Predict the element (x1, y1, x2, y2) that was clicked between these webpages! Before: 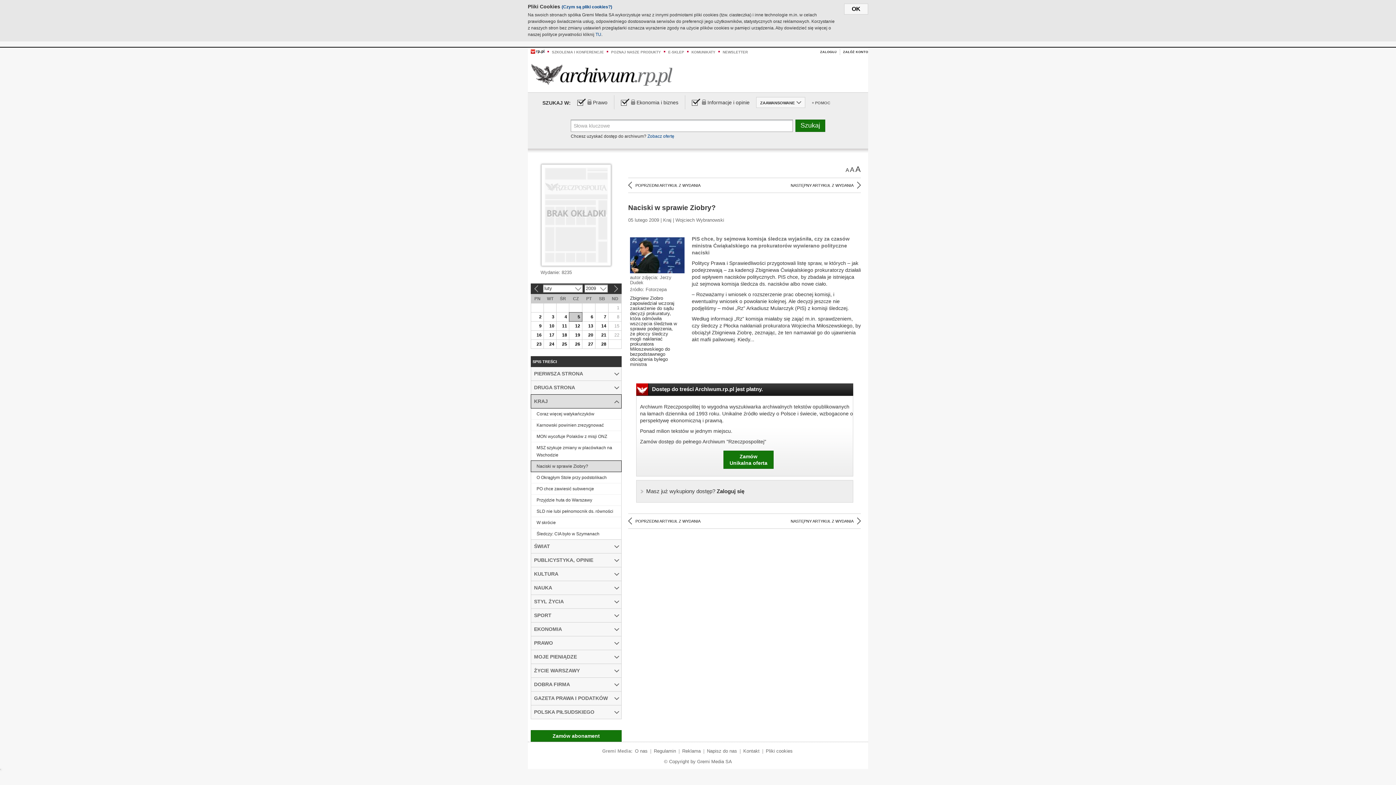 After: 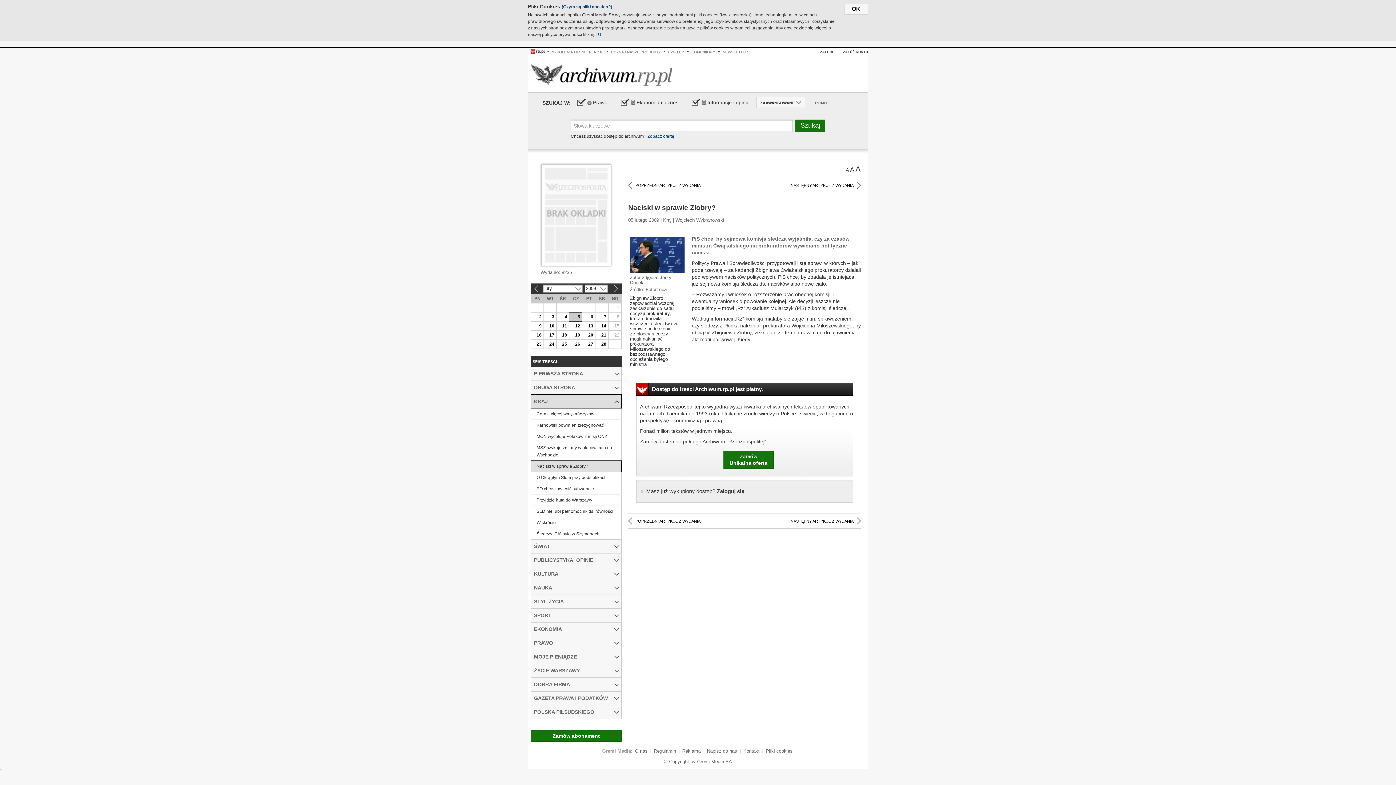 Action: label: Naciski w sprawie Ziobry? bbox: (530, 460, 621, 472)